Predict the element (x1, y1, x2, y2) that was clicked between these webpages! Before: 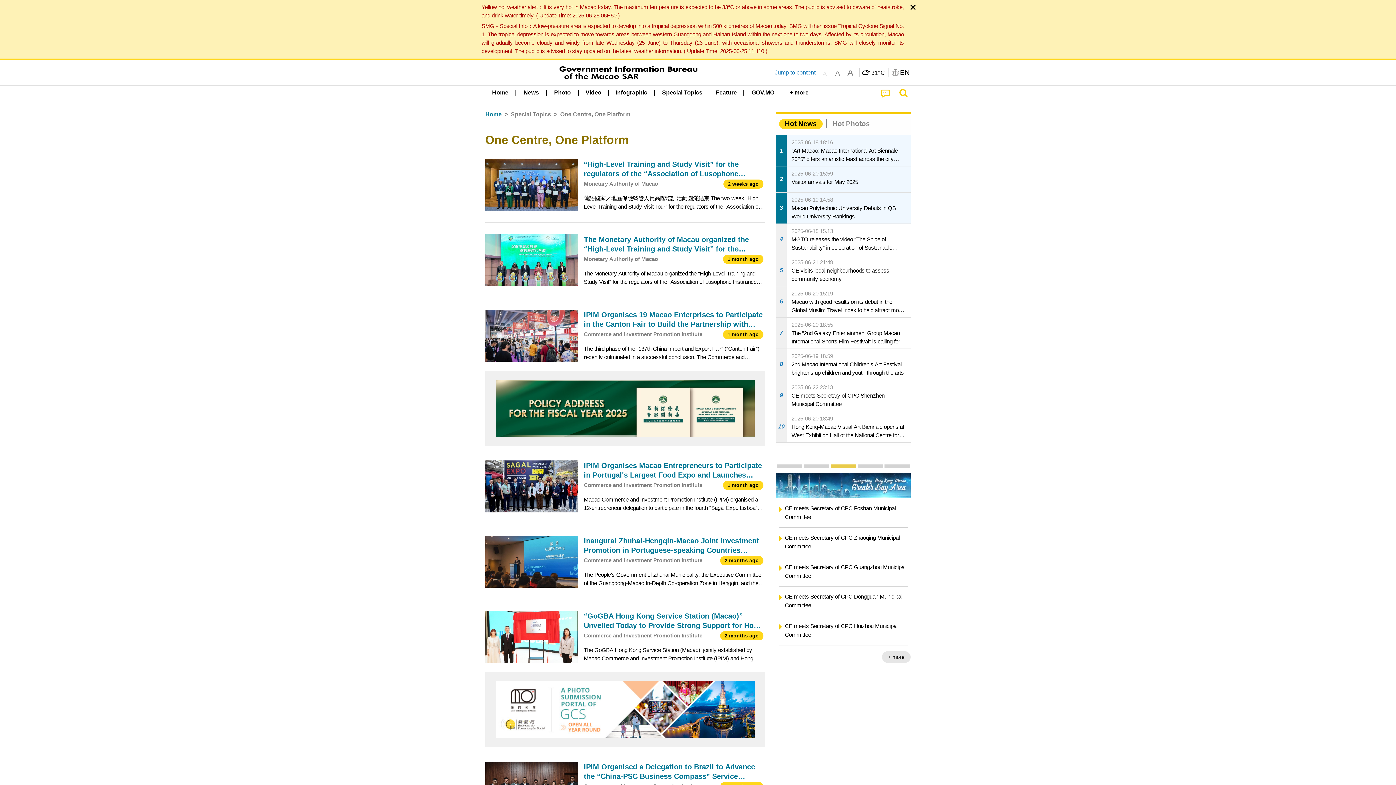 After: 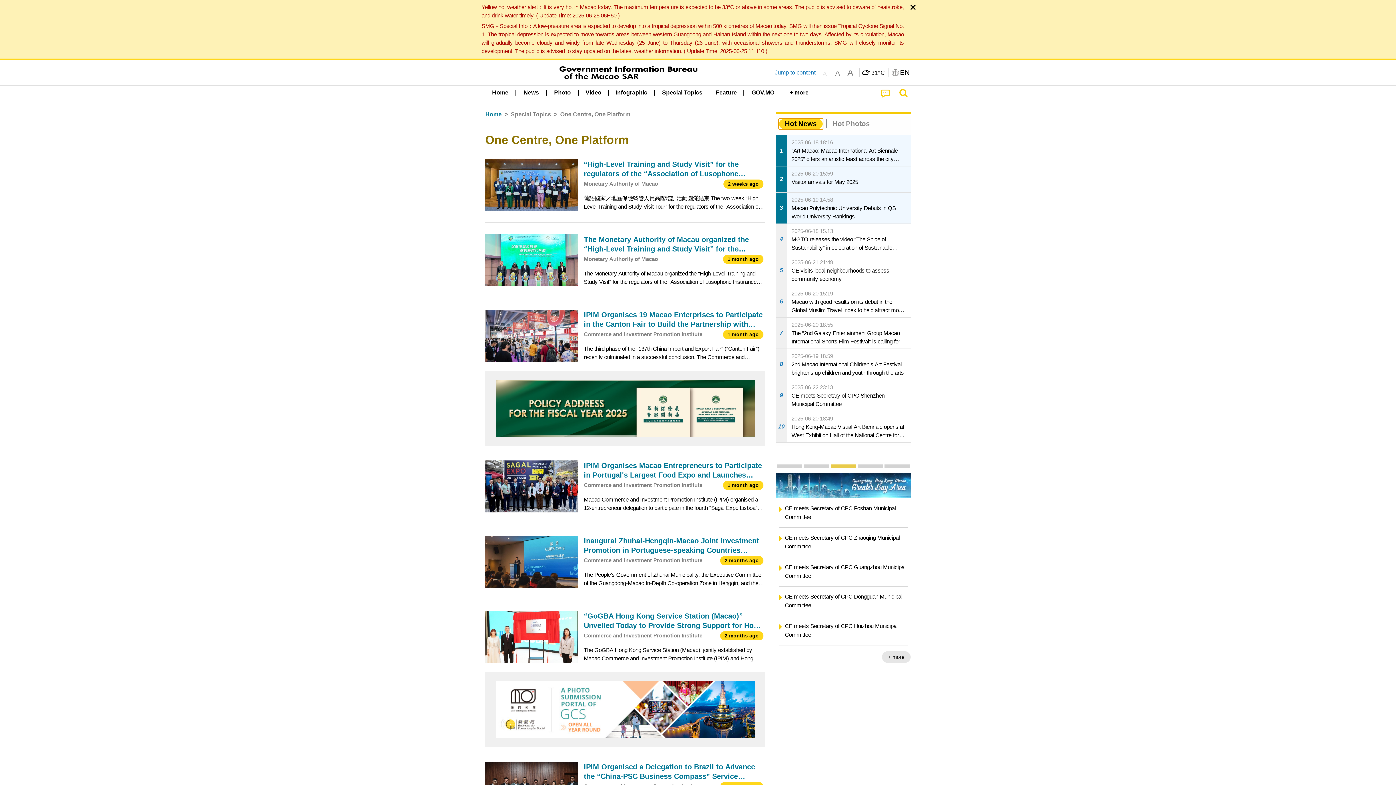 Action: bbox: (779, 118, 822, 129) label: Hot News